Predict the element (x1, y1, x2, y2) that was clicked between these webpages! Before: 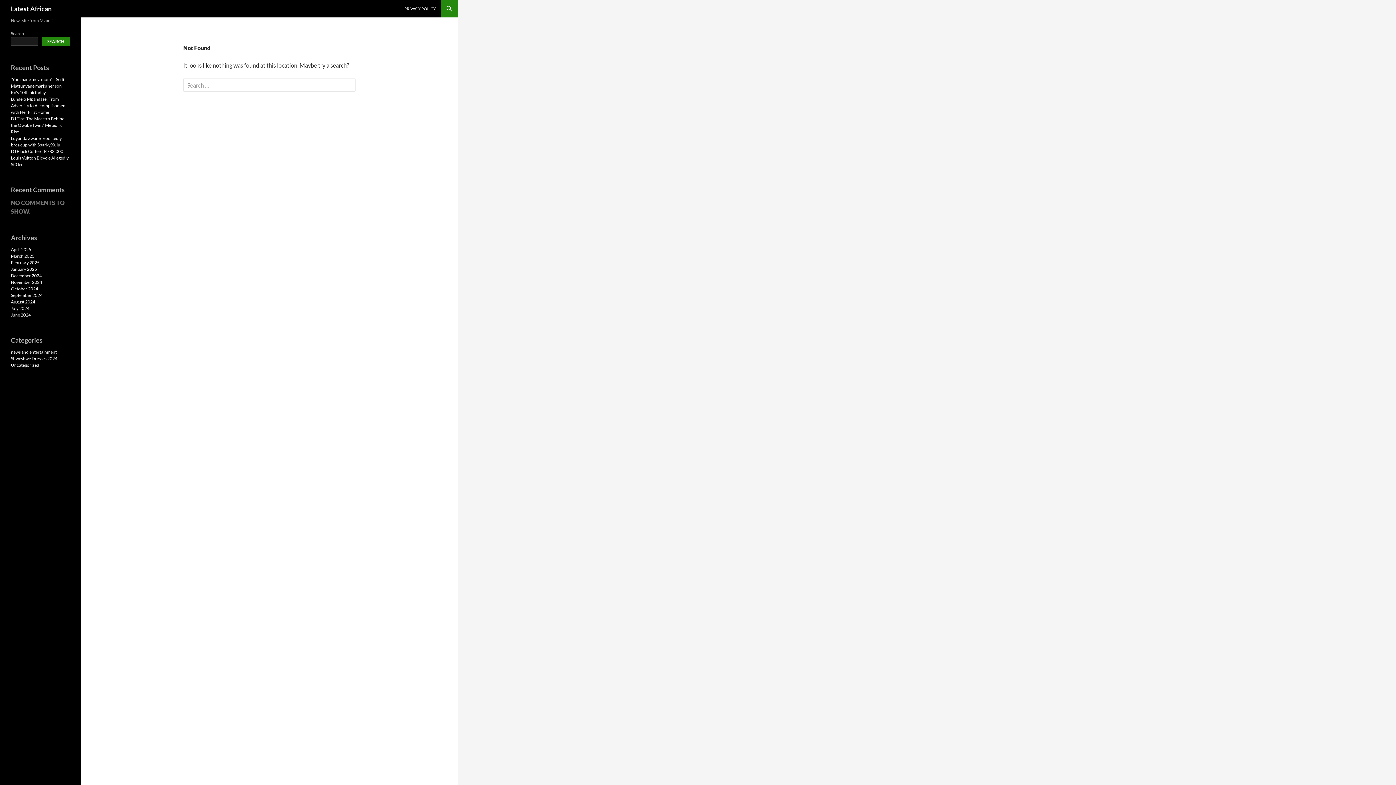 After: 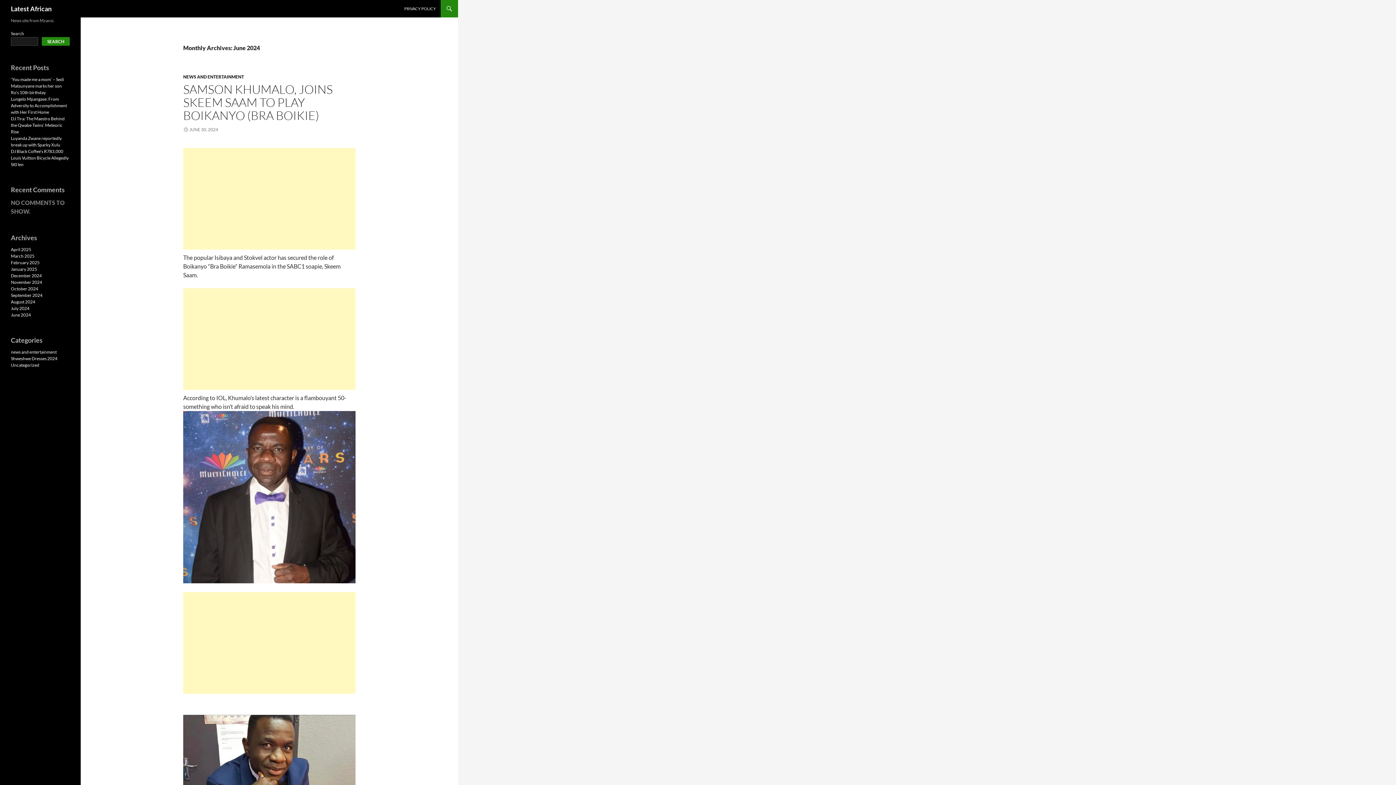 Action: bbox: (10, 312, 30, 317) label: June 2024